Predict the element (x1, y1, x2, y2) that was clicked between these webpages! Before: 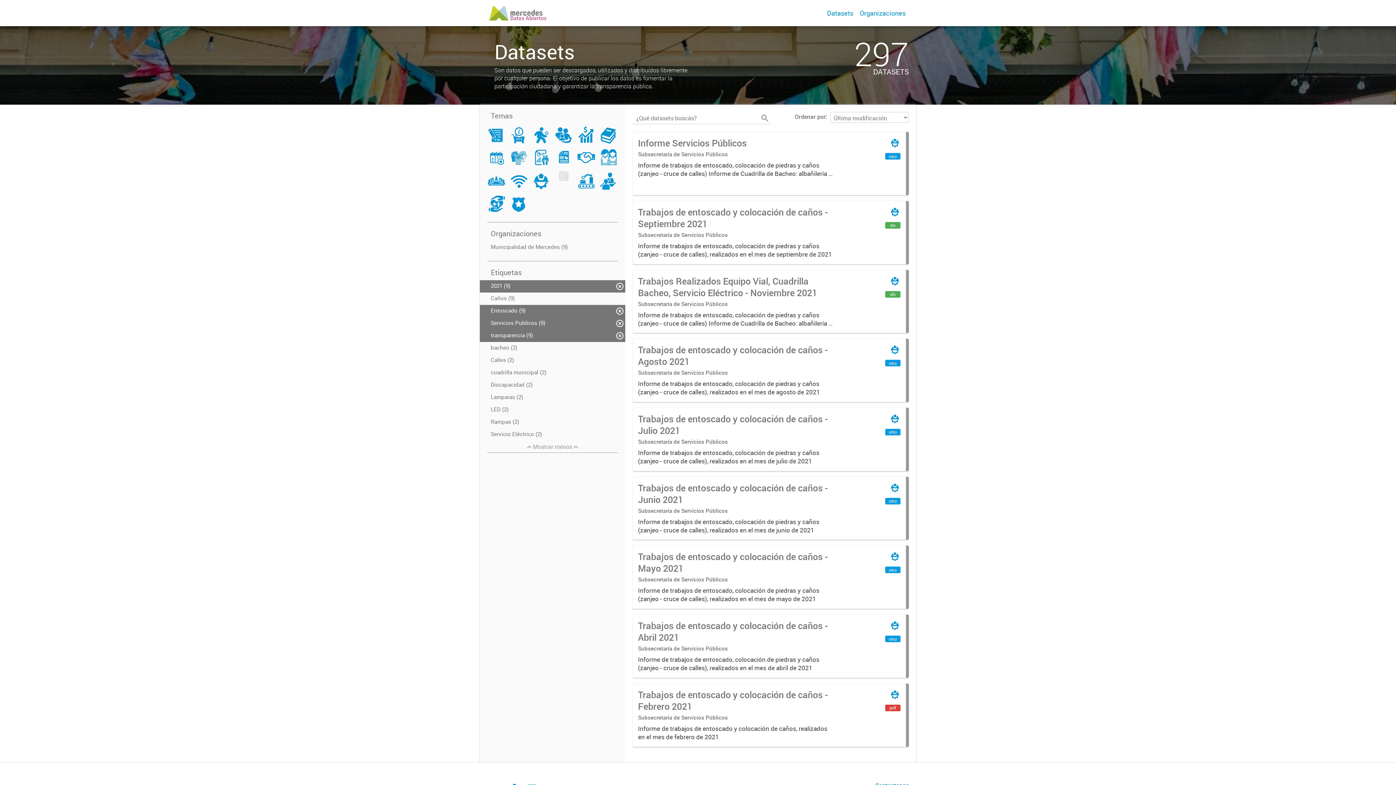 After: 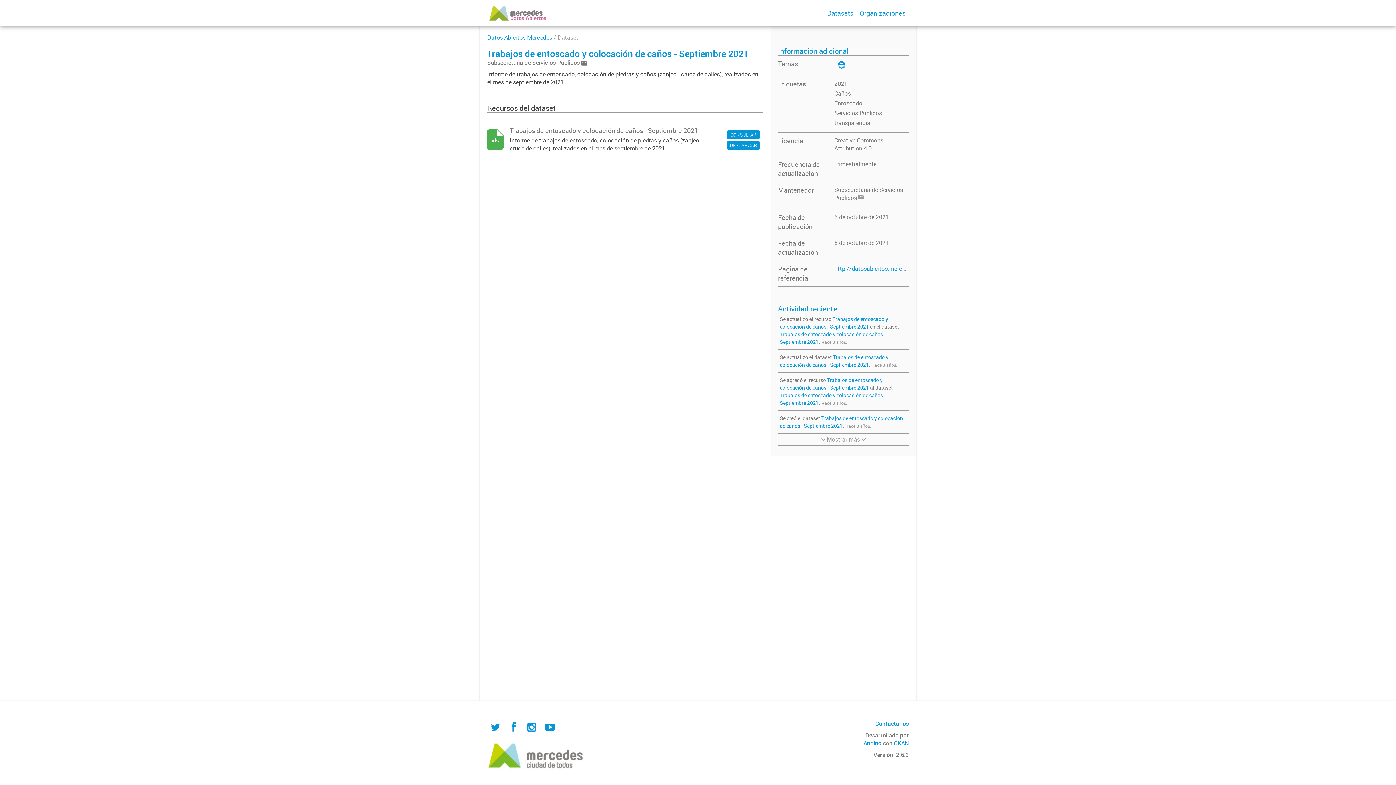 Action: label: Trabajos de entoscado y colocación de caños - Septiembre 2021
Subsecretaría de Servicios Públicos
Informe de trabajos de entoscado, colocación de piedras y caños (zanjeo - cruce de calles), realizados en el mes de septiembre de 2021
xls bbox: (632, 200, 909, 264)